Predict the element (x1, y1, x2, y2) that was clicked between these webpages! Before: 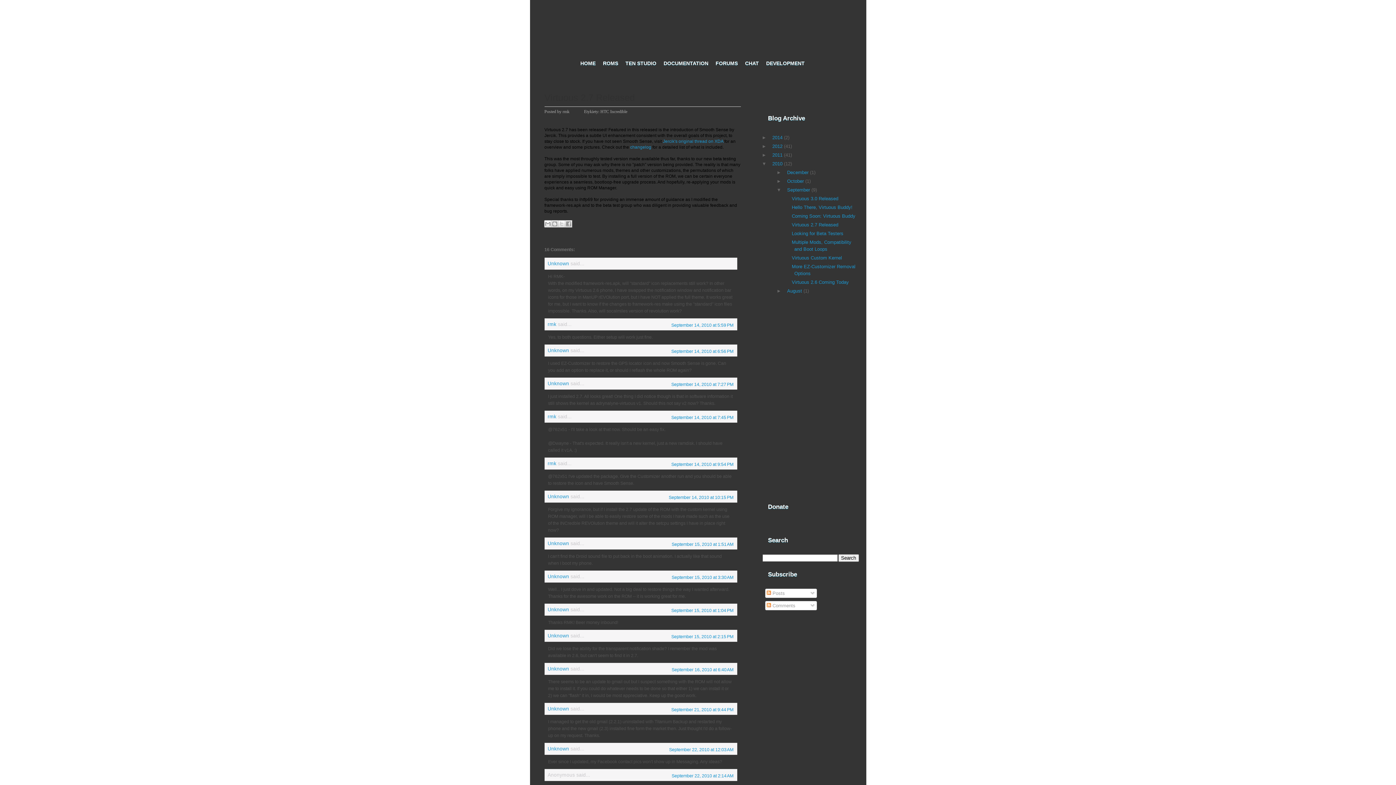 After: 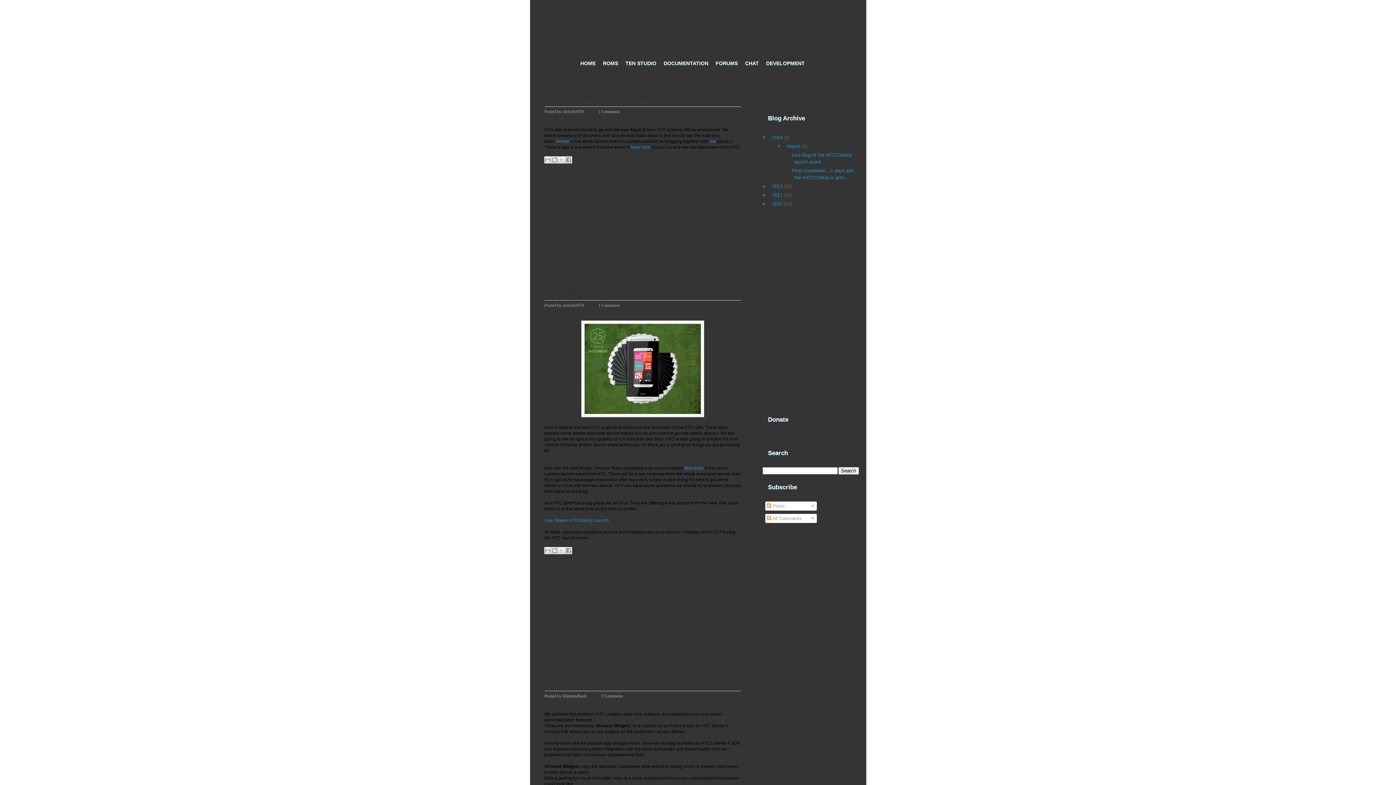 Action: bbox: (530, 0, 866, 54)